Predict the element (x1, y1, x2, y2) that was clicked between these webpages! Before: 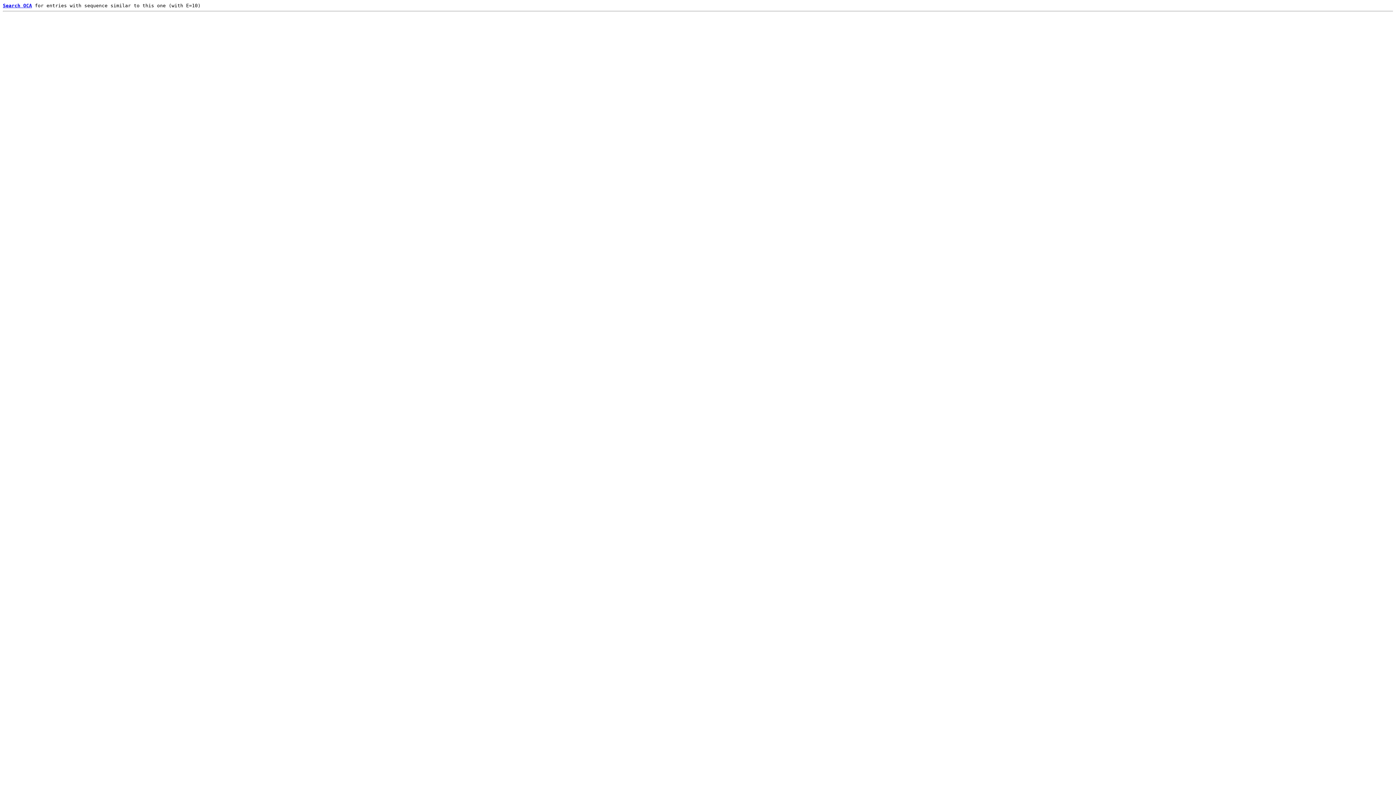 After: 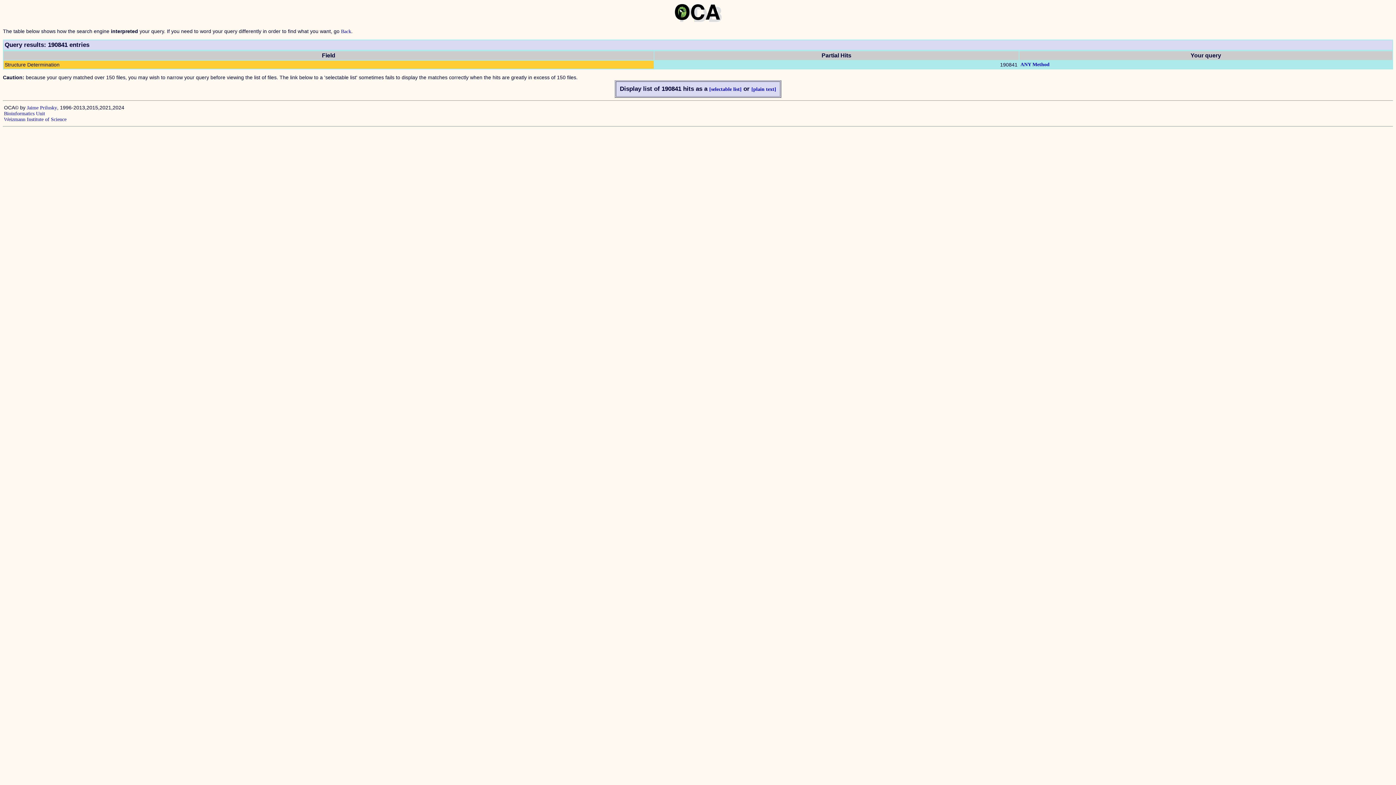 Action: label: Search OCA bbox: (2, 2, 32, 8)